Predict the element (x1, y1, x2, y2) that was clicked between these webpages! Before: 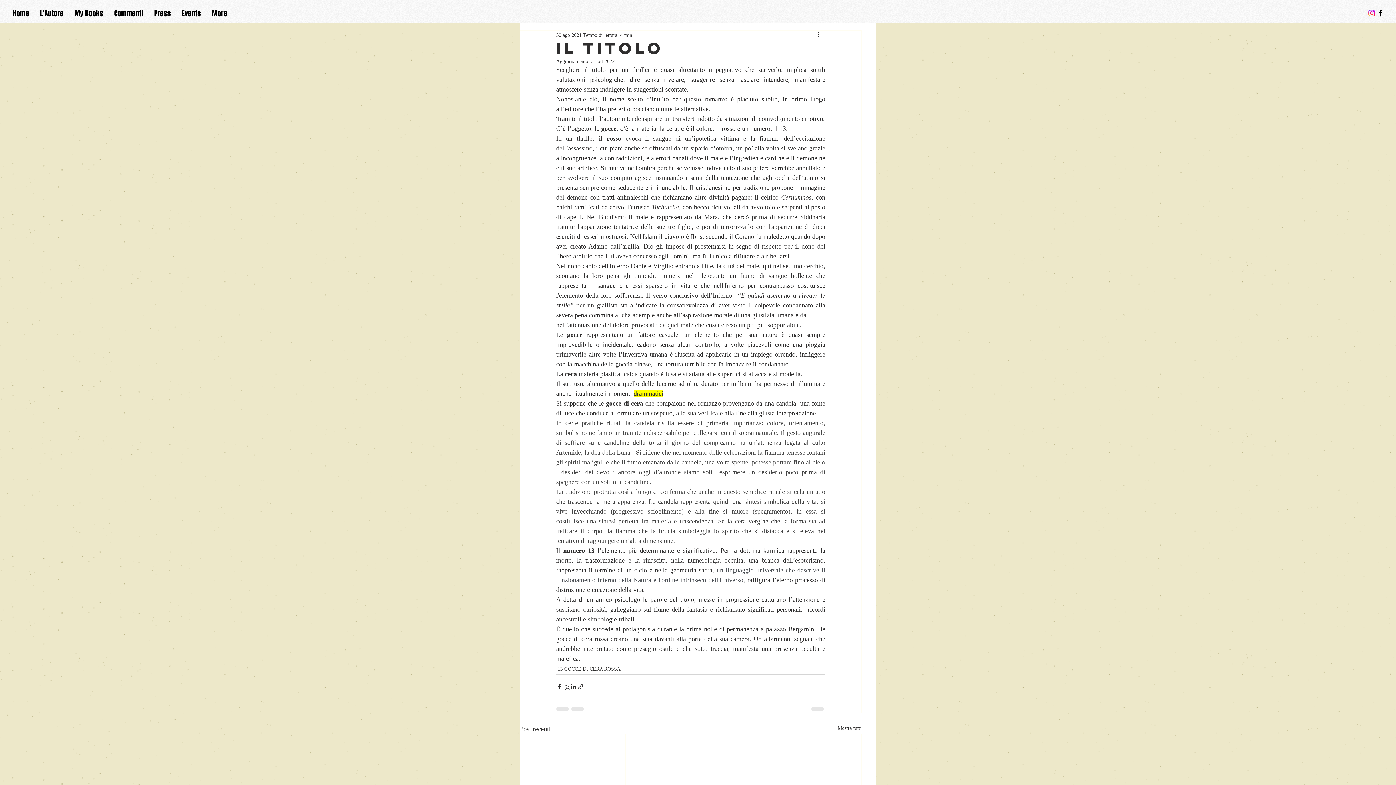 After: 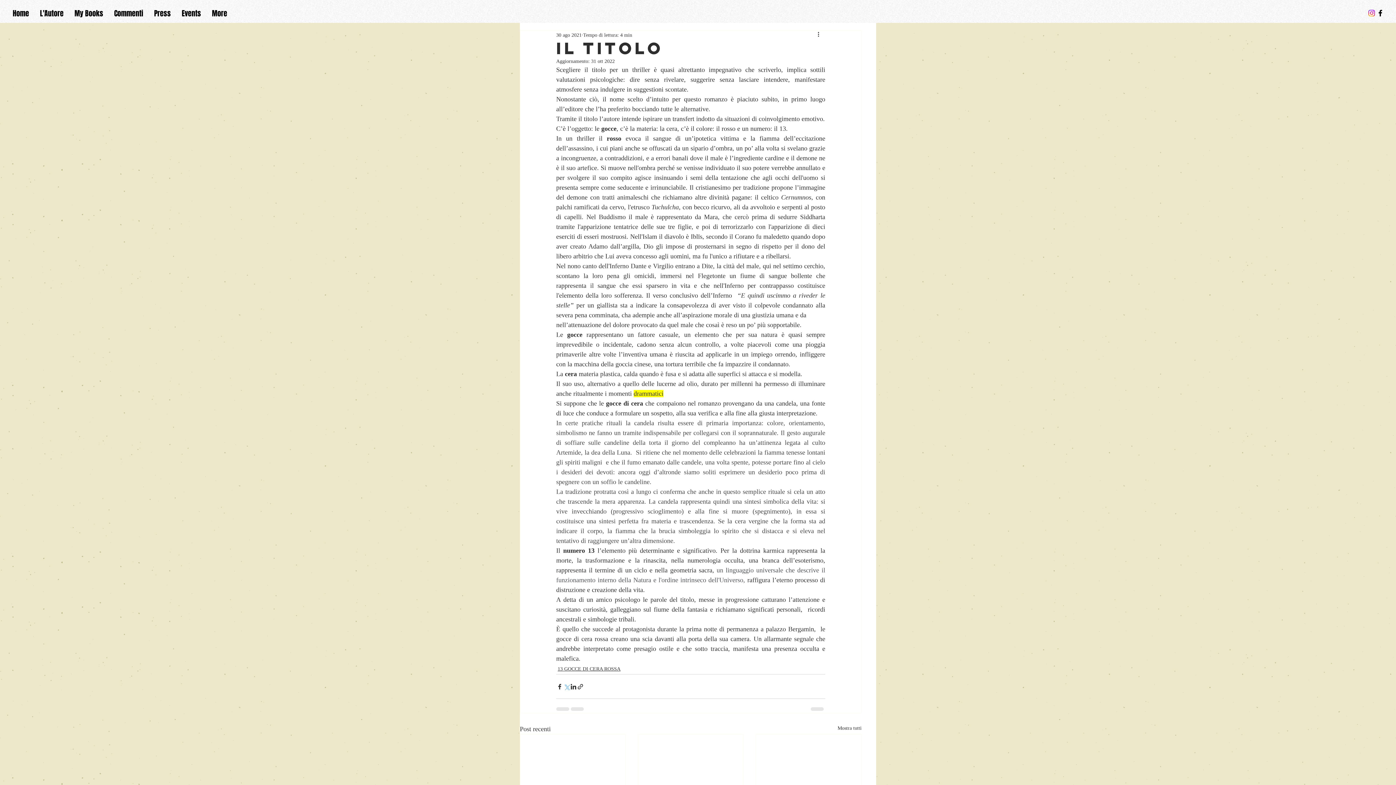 Action: bbox: (563, 683, 570, 690) label: Condividi su X (Twitter)